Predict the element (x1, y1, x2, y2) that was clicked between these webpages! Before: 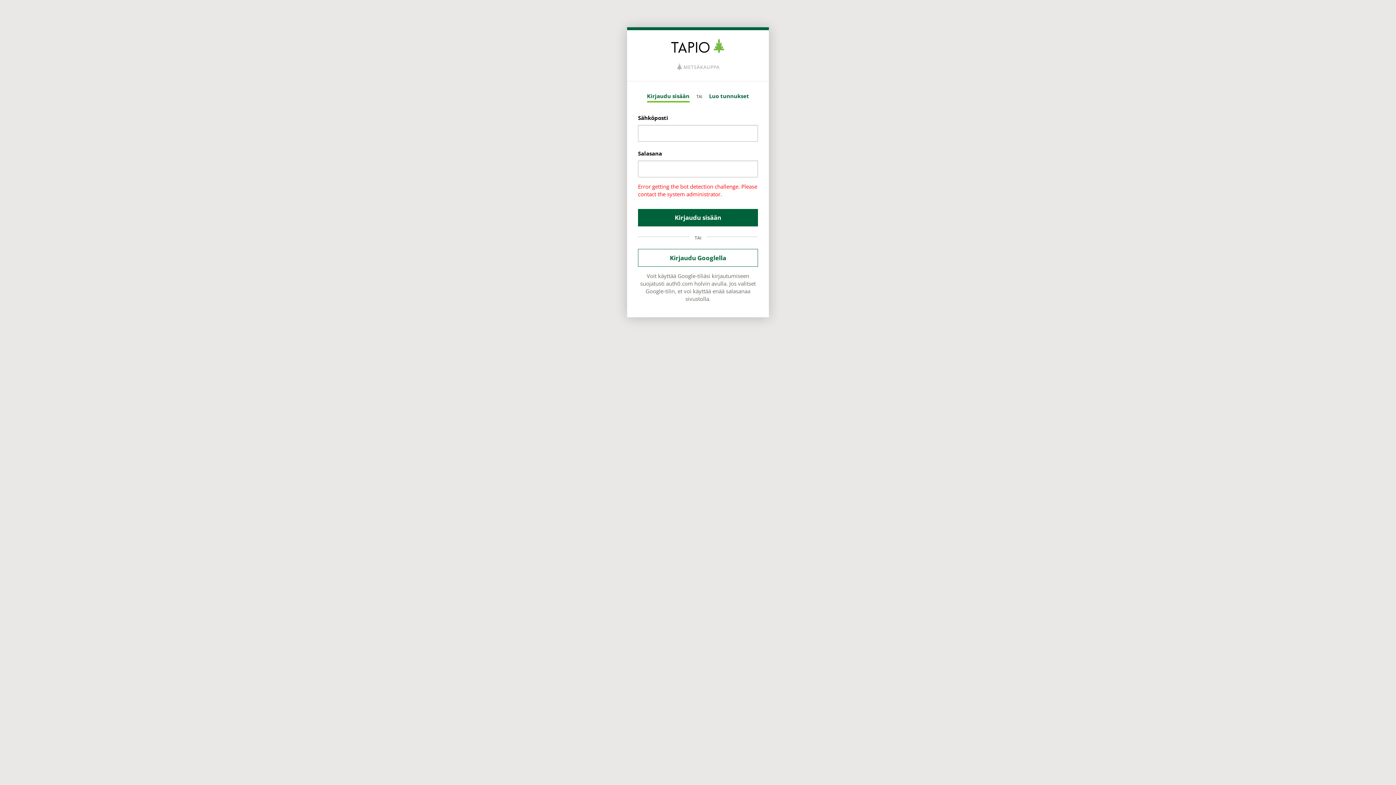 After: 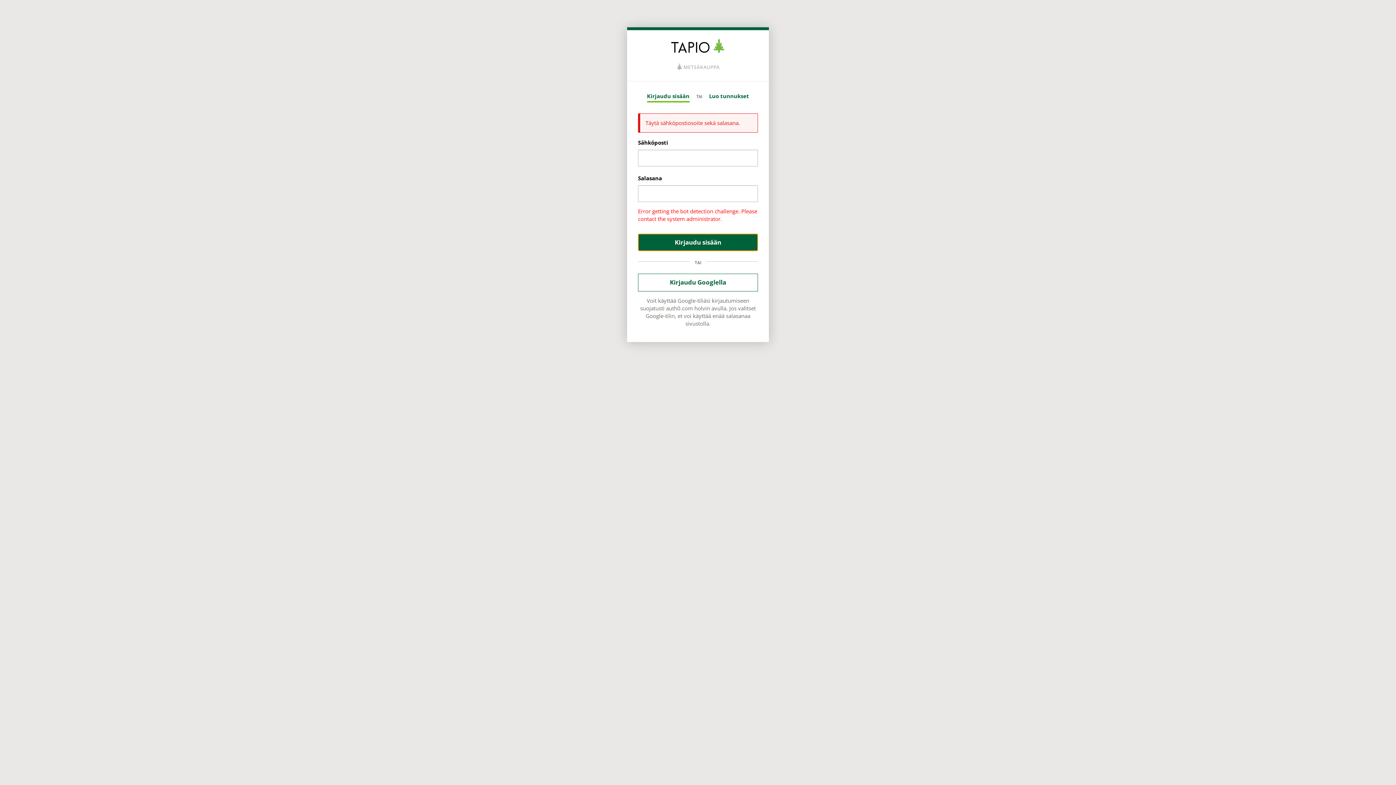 Action: bbox: (638, 209, 758, 226) label: Kirjaudu sisään